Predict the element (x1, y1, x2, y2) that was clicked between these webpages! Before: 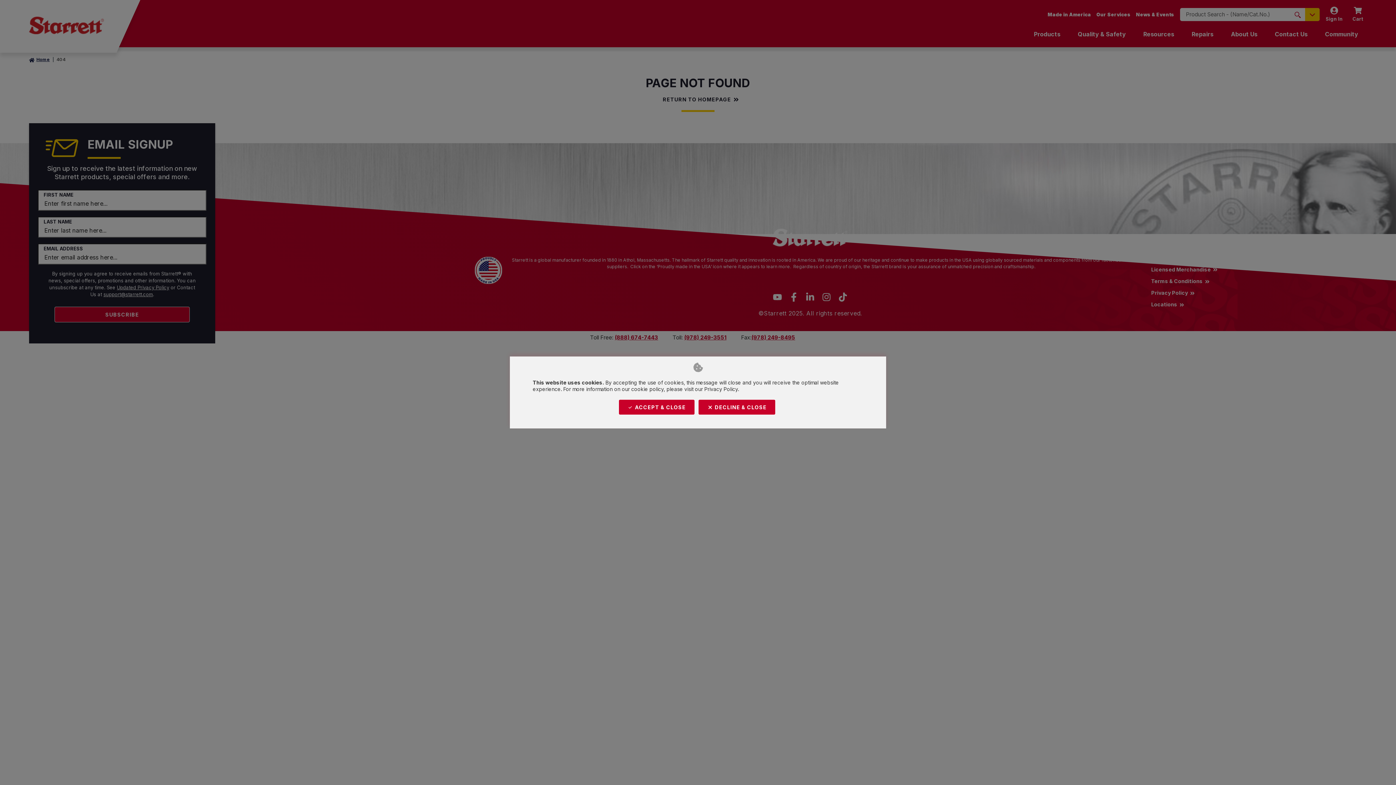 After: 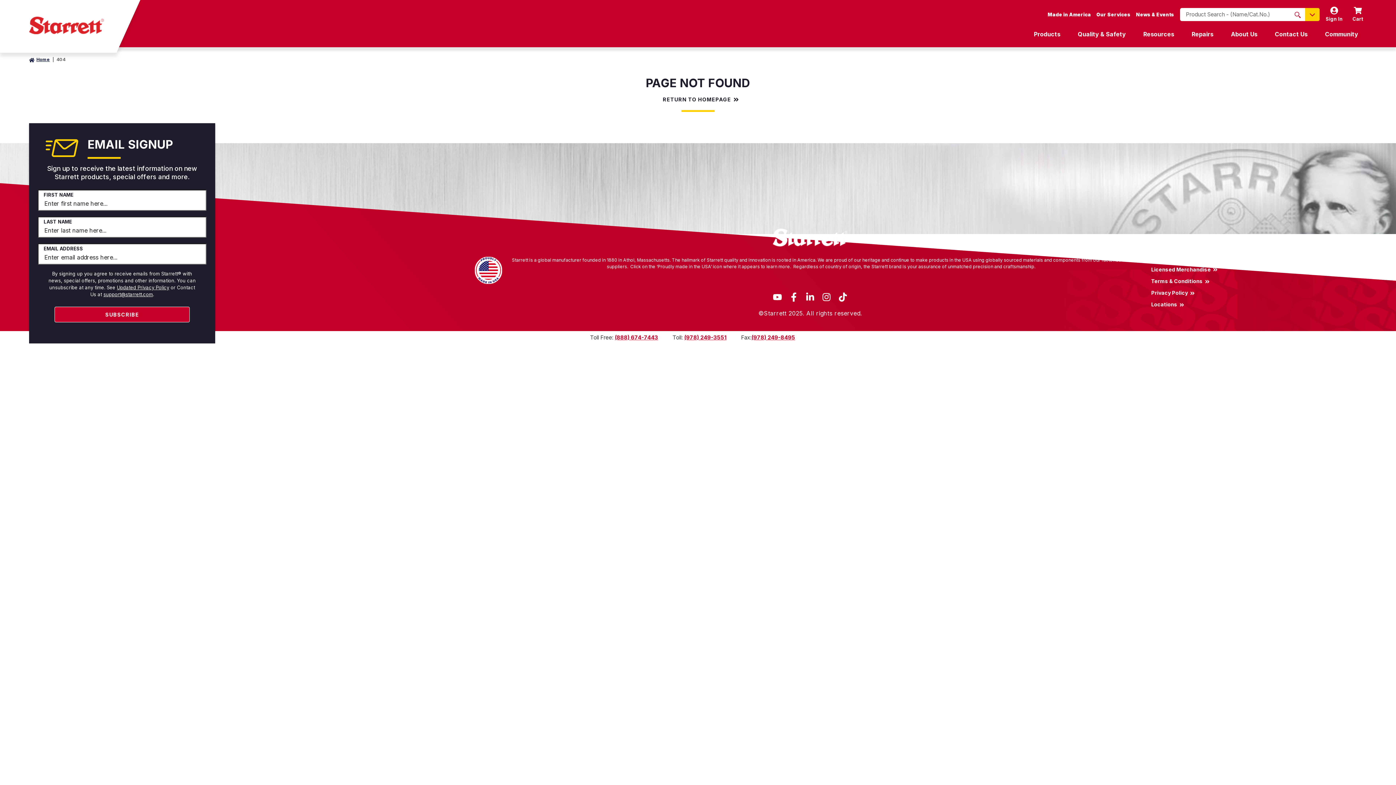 Action: label: DECLINE & CLOSE bbox: (698, 399, 775, 415)